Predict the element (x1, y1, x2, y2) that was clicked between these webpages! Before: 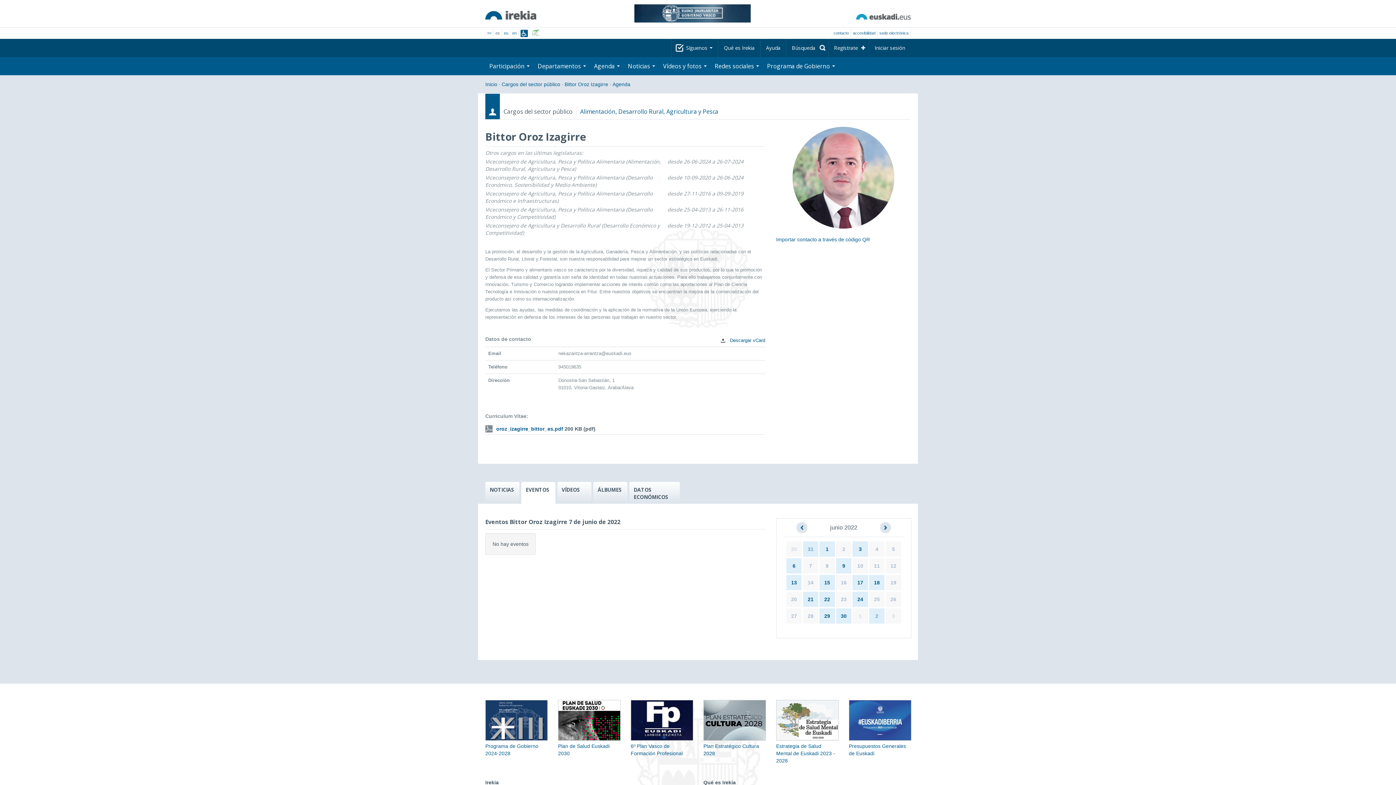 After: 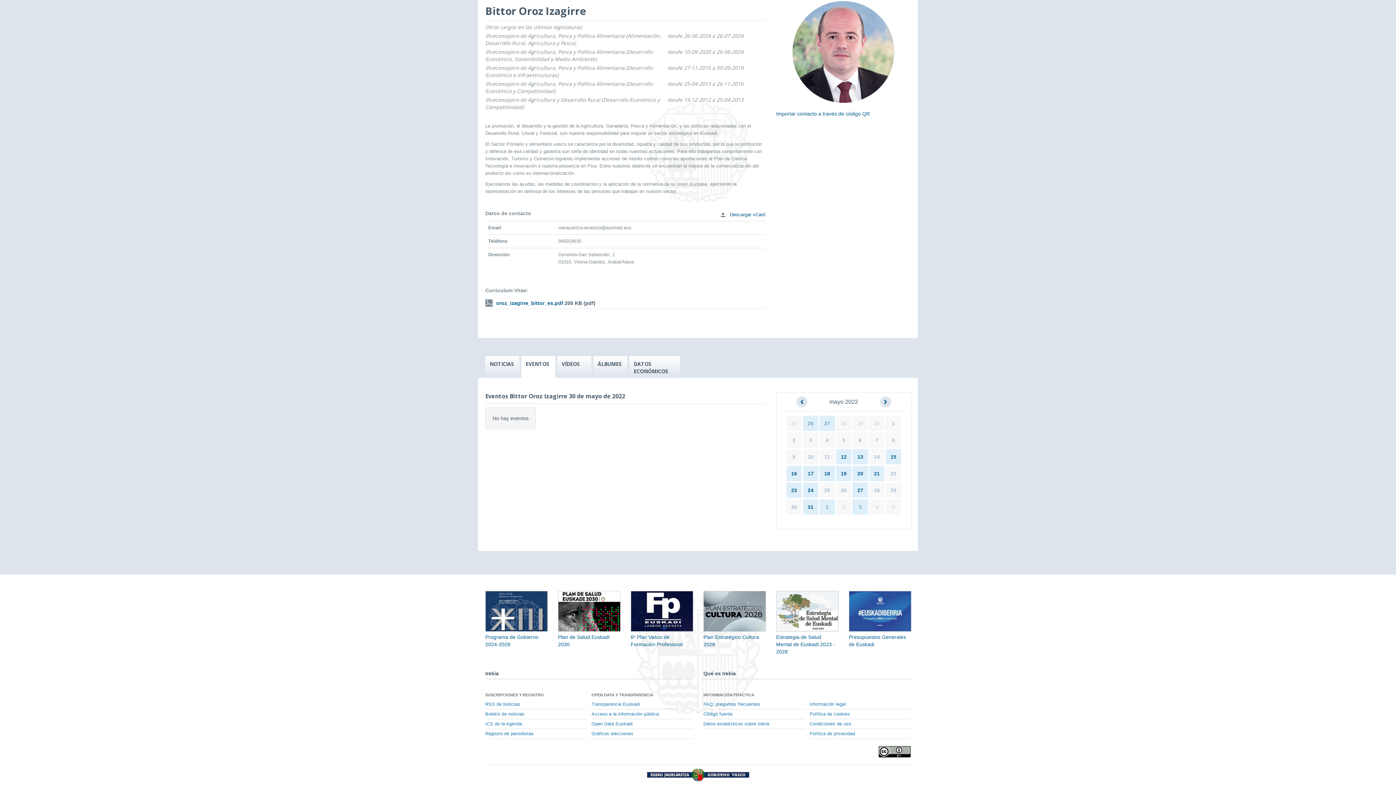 Action: bbox: (791, 546, 797, 552) label: 30